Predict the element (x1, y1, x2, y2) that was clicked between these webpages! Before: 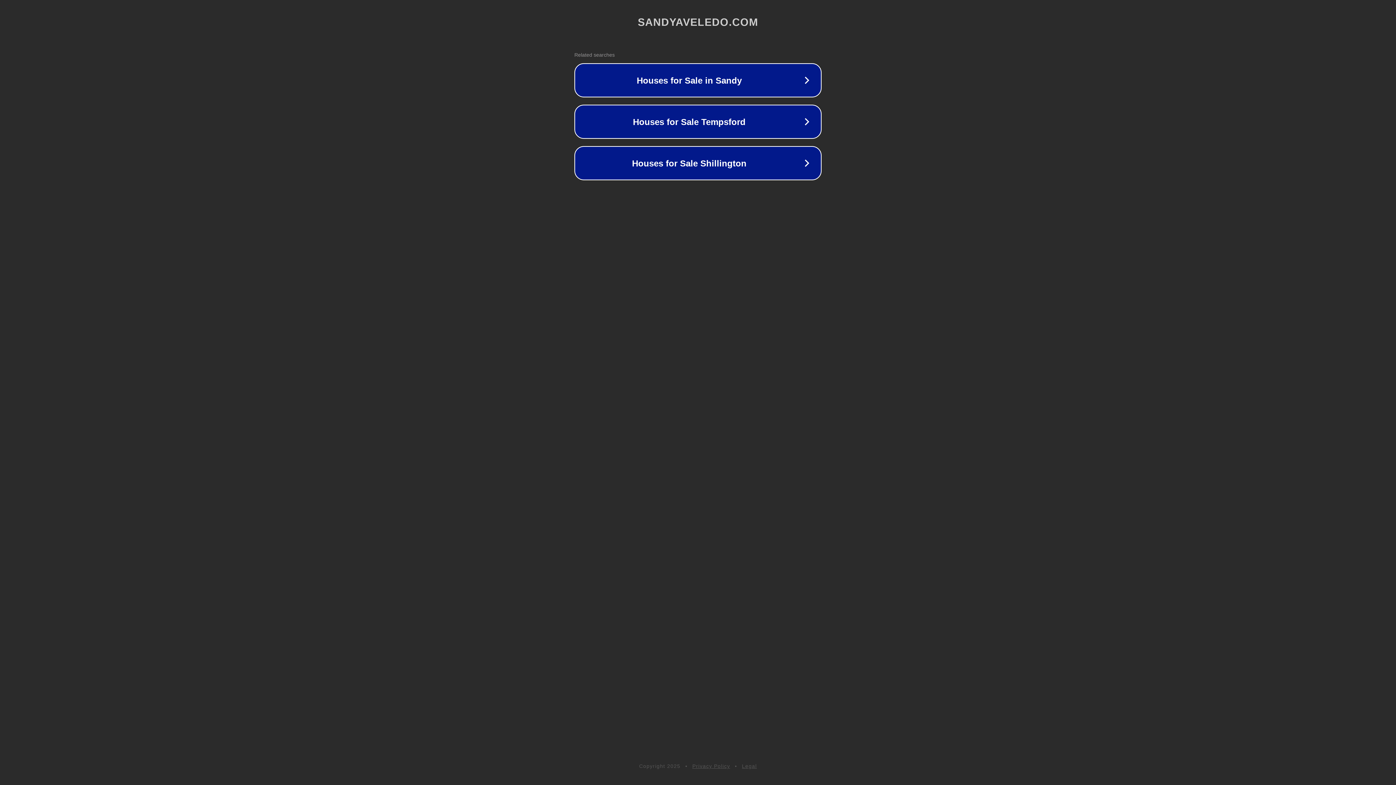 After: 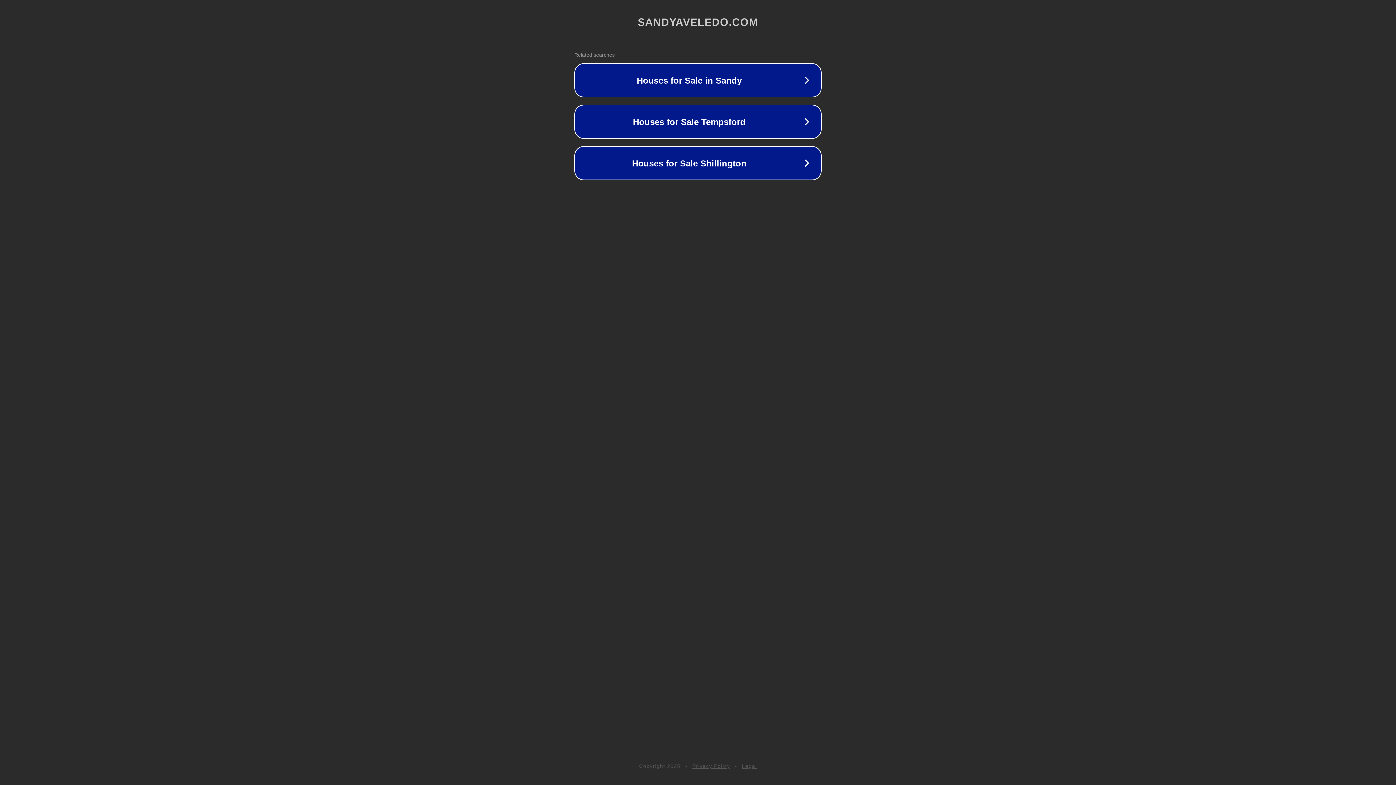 Action: bbox: (692, 763, 730, 769) label: Privacy Policy